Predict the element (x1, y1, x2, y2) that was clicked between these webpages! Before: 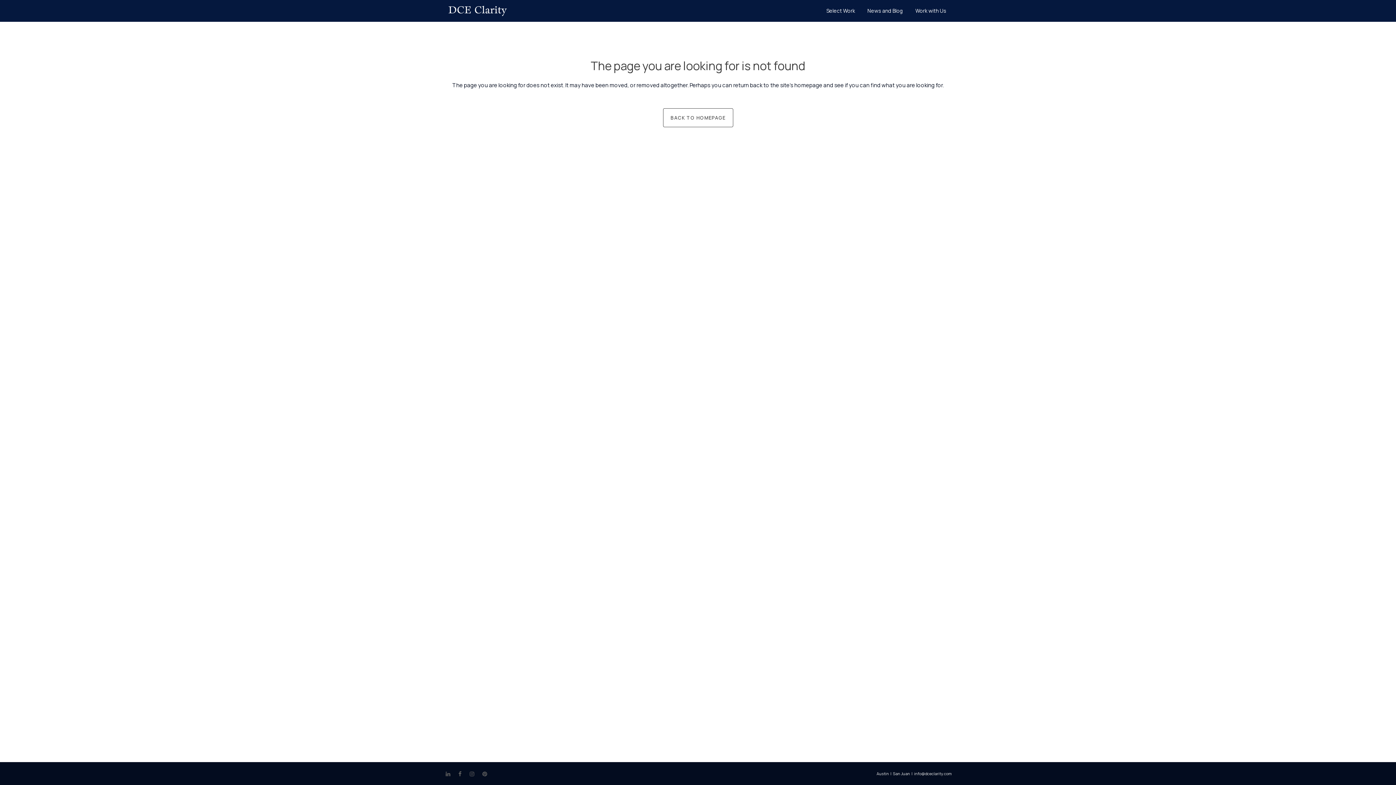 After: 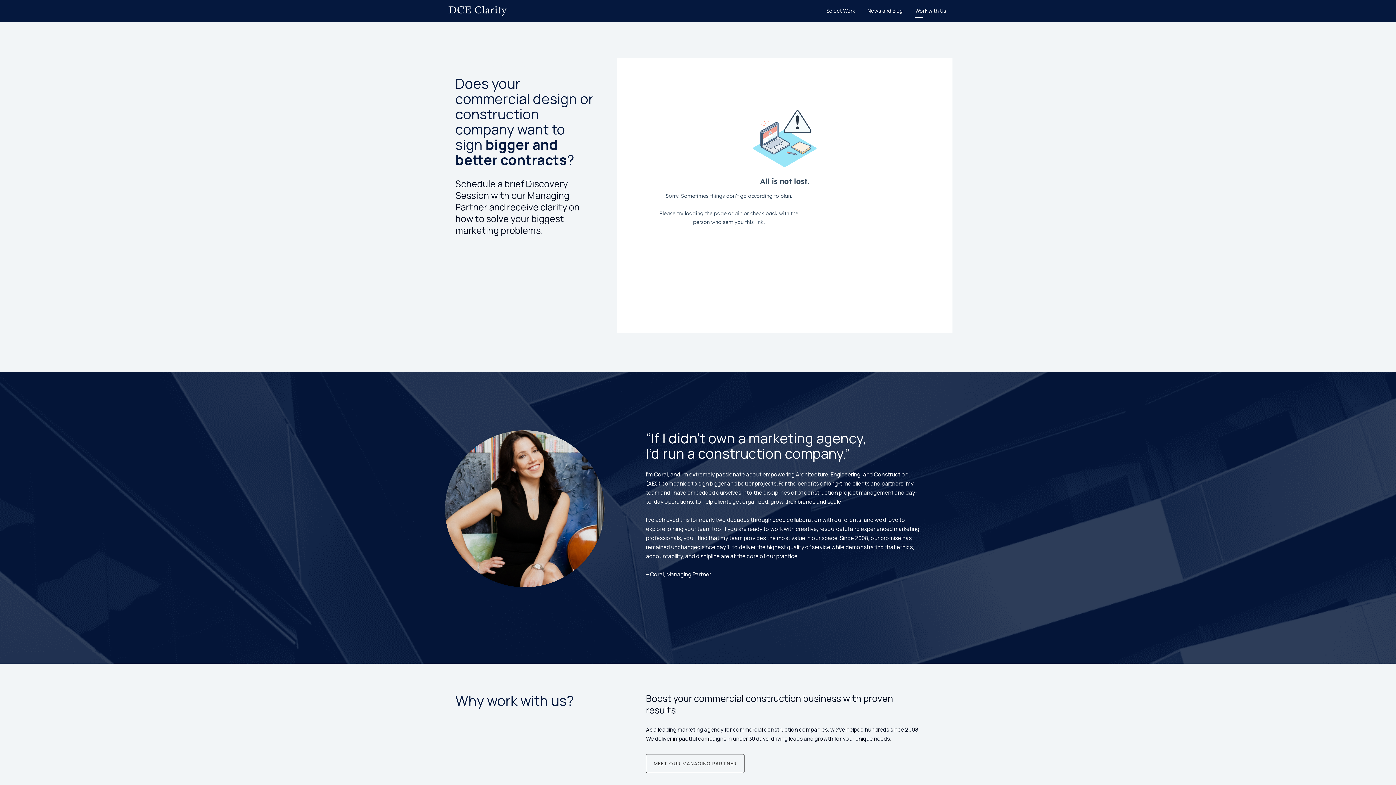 Action: label: Work with Us bbox: (909, 0, 952, 21)